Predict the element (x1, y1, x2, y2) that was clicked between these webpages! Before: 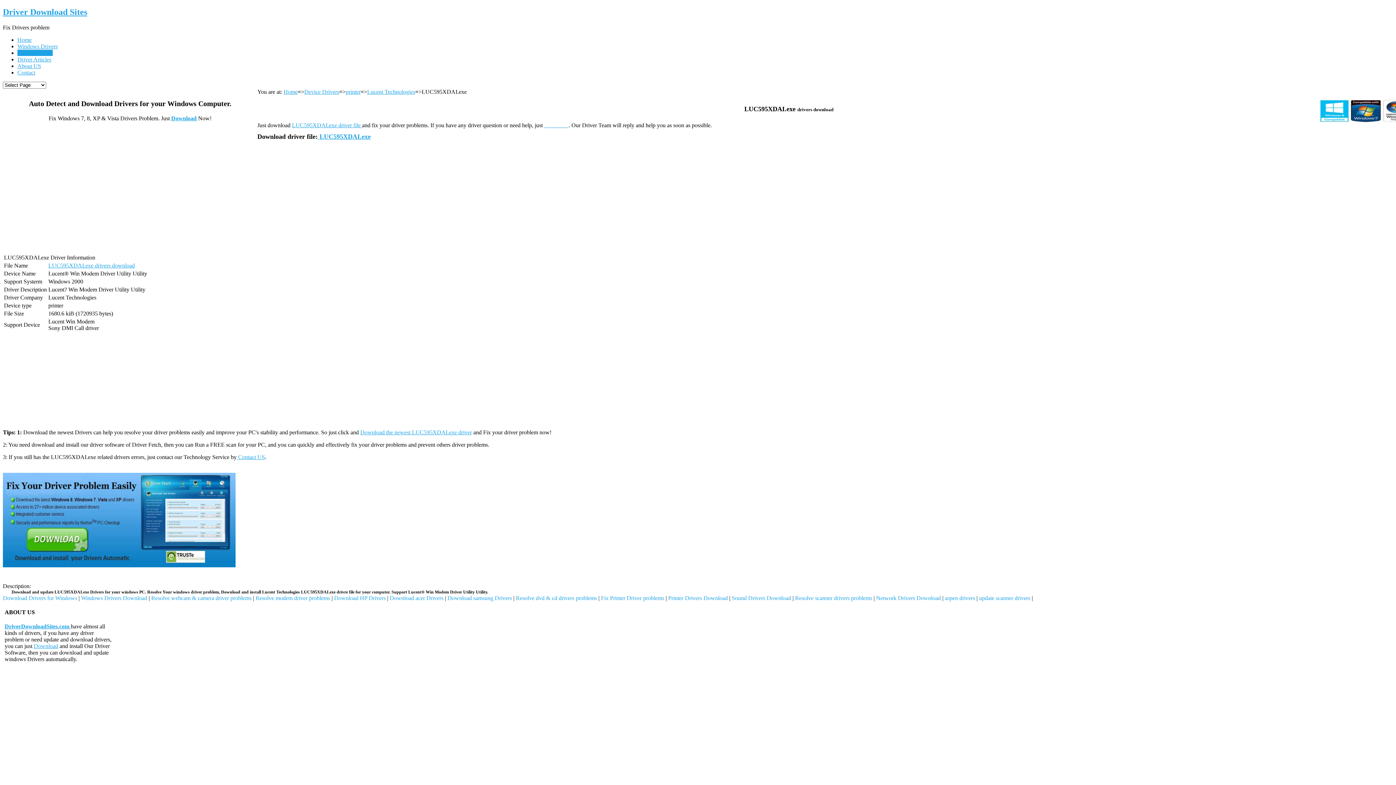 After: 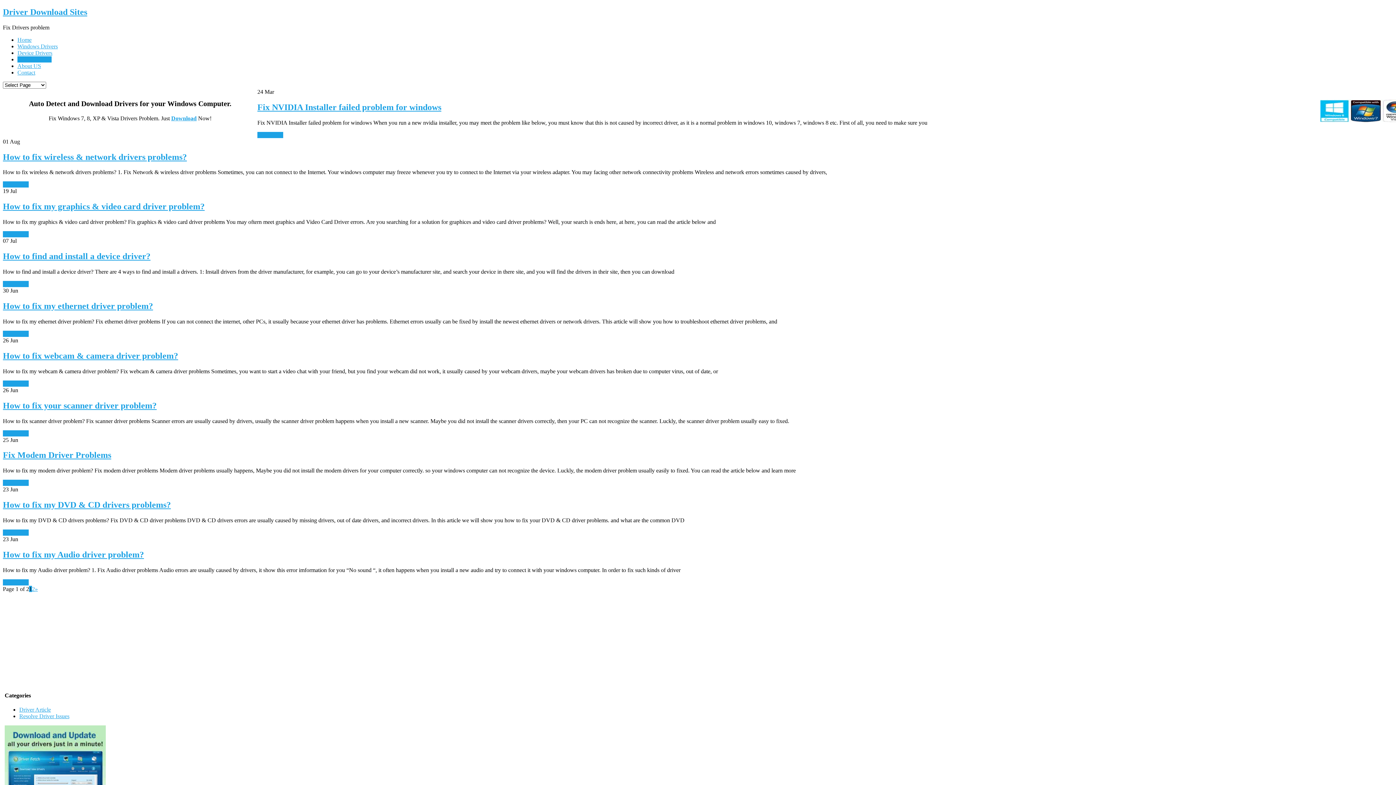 Action: bbox: (17, 56, 51, 62) label: Driver Articles